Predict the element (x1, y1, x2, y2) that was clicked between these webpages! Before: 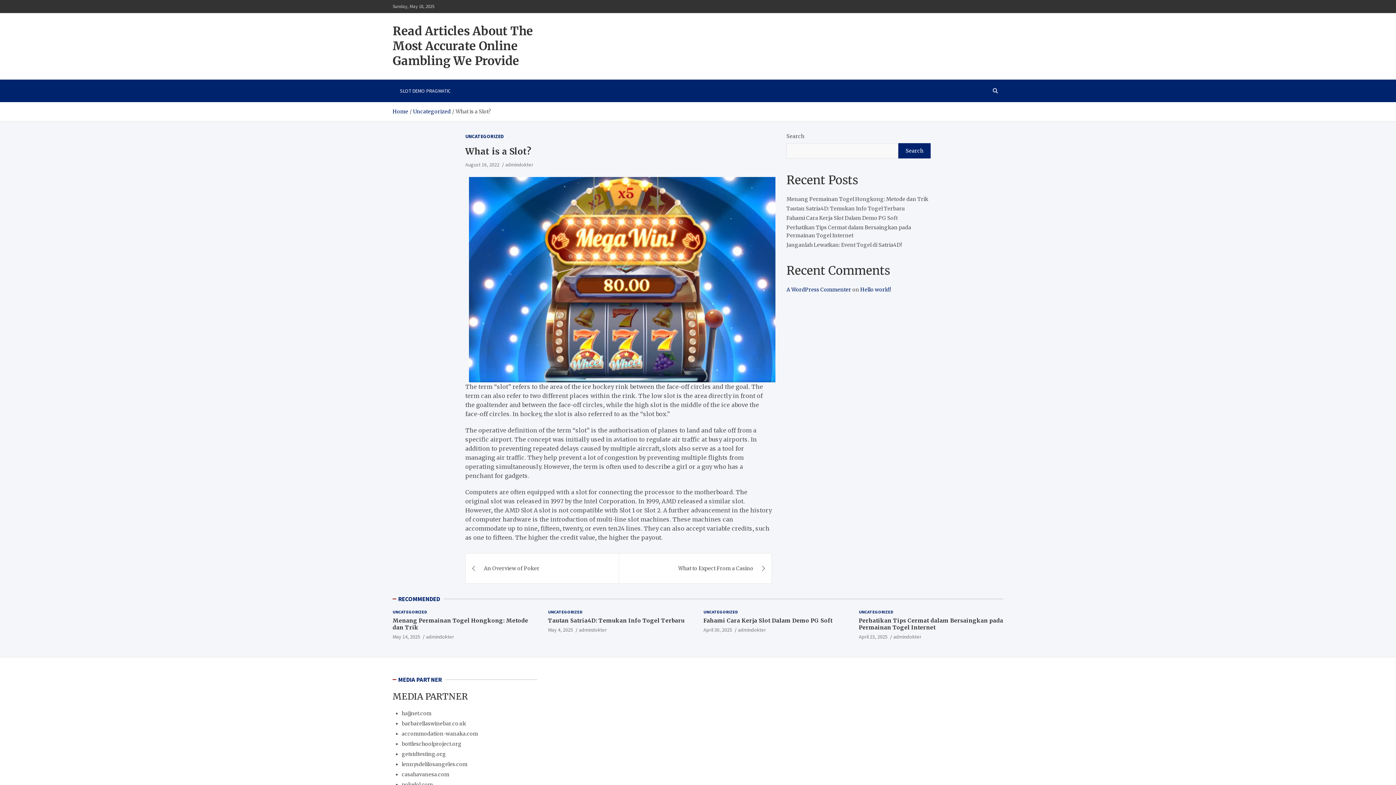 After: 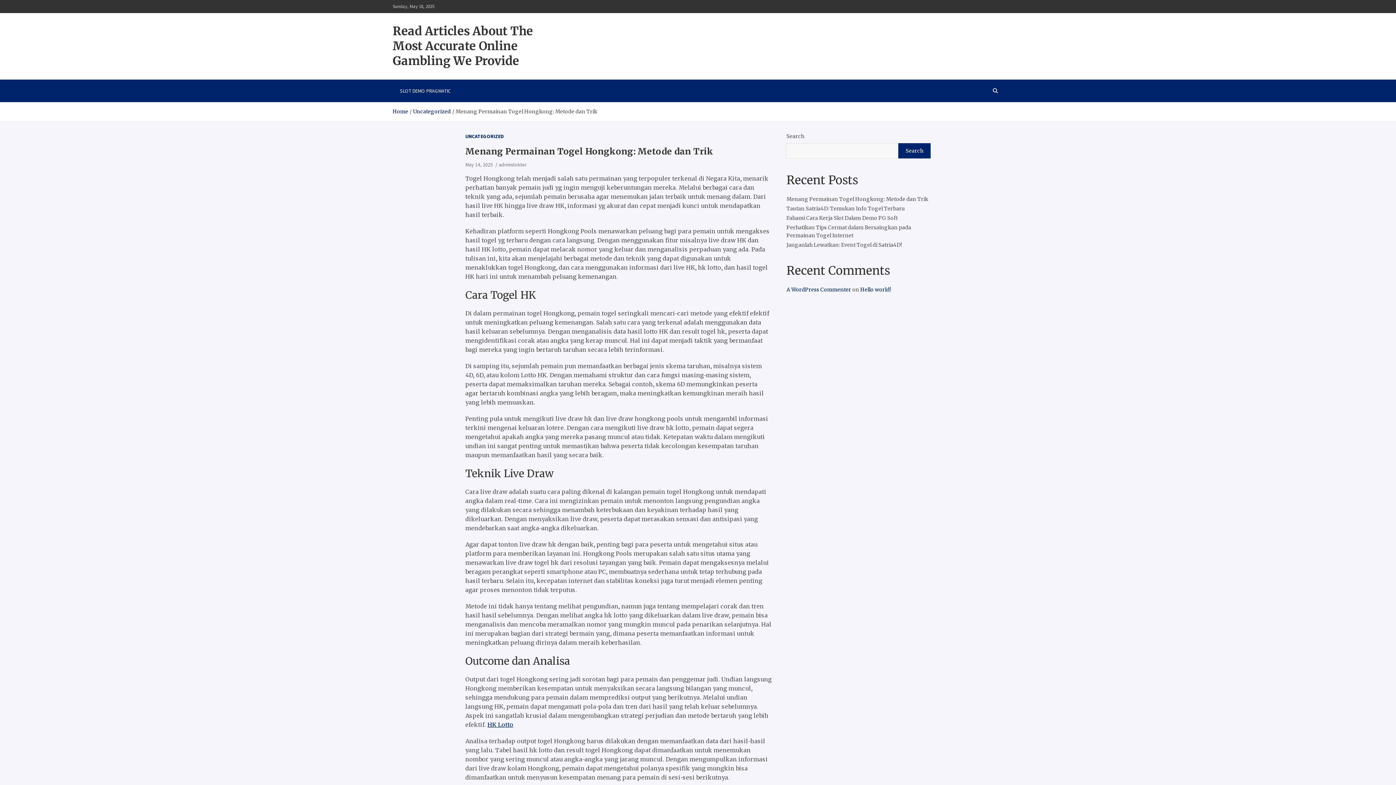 Action: bbox: (392, 633, 420, 640) label: May 14, 2025